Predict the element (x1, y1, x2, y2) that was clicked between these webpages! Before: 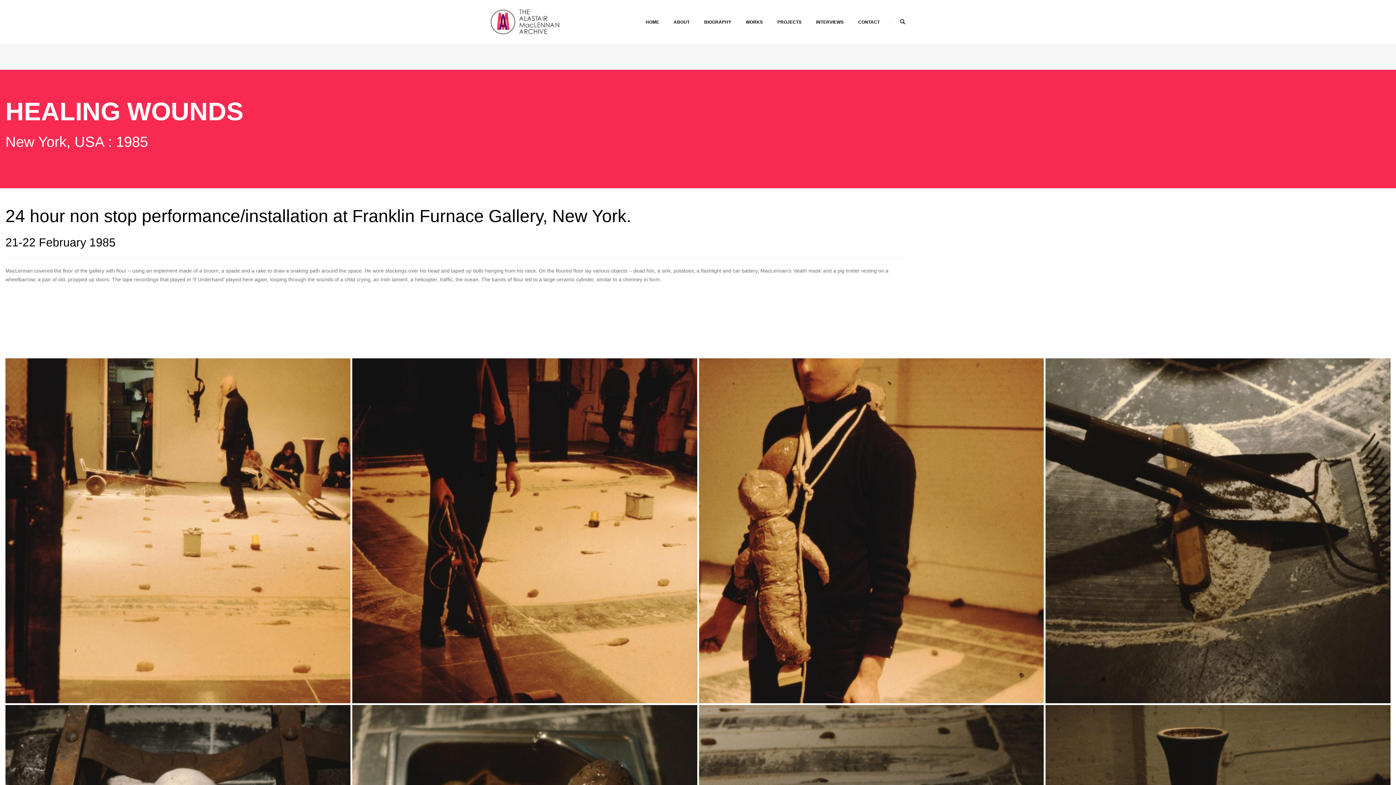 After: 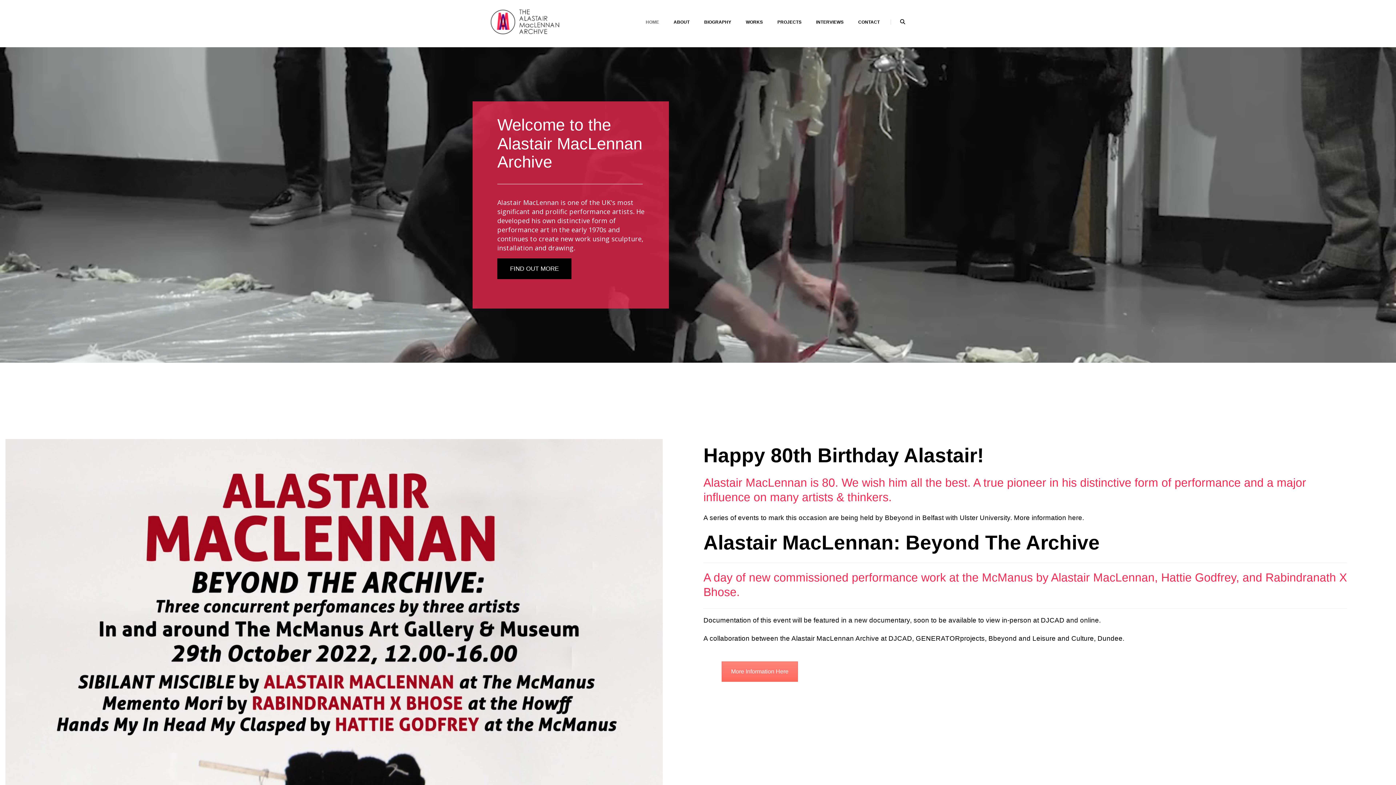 Action: label: HOME bbox: (645, 8, 659, 35)